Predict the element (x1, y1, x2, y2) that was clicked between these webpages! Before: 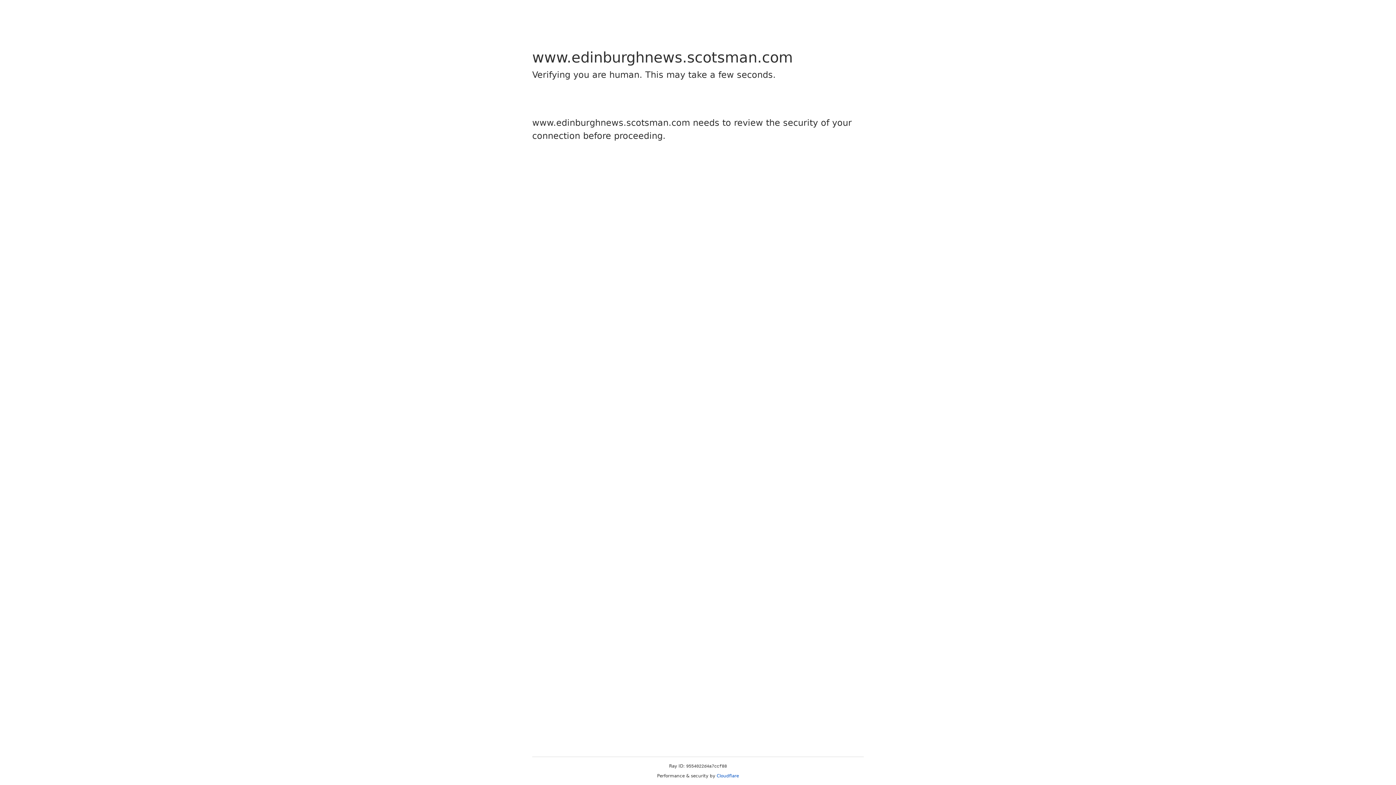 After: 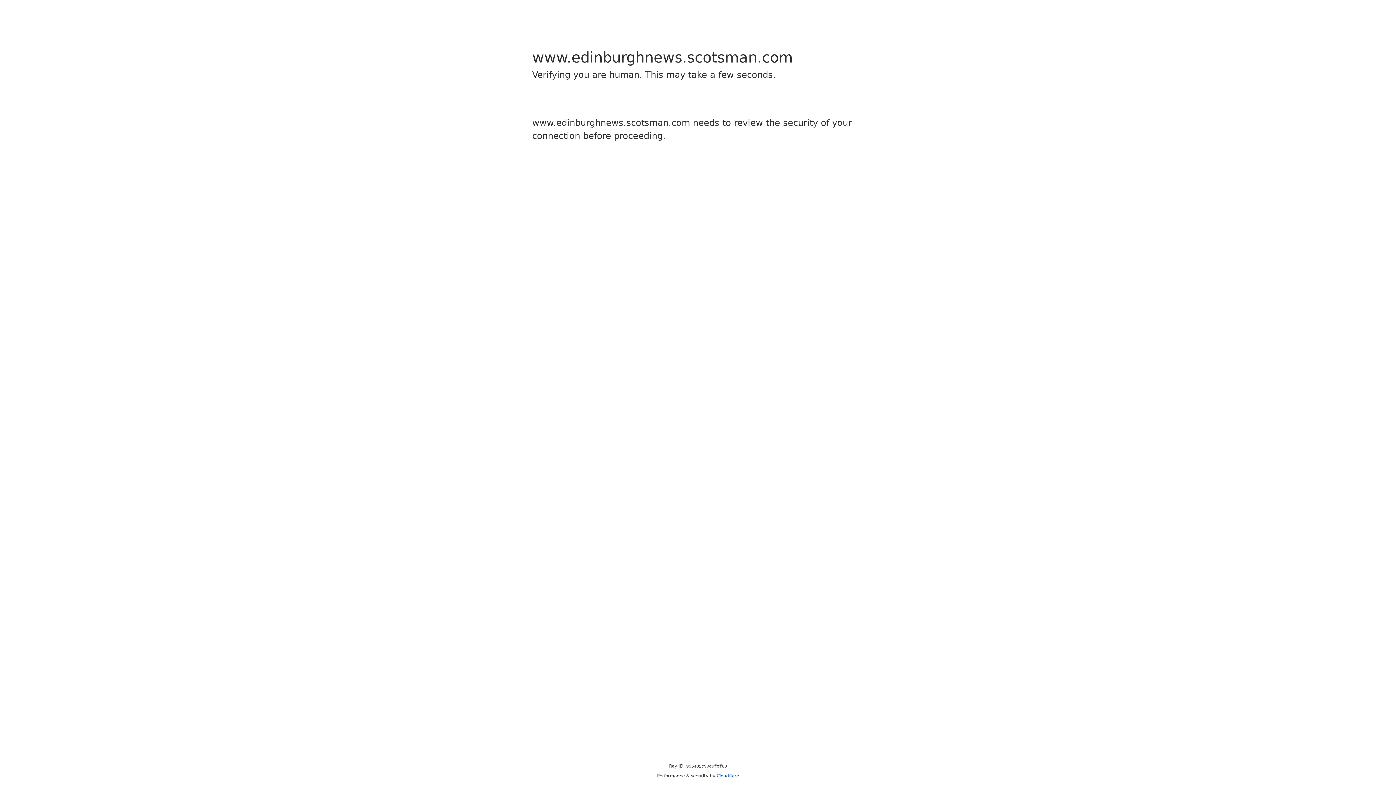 Action: label: Cloudflare bbox: (716, 773, 739, 778)